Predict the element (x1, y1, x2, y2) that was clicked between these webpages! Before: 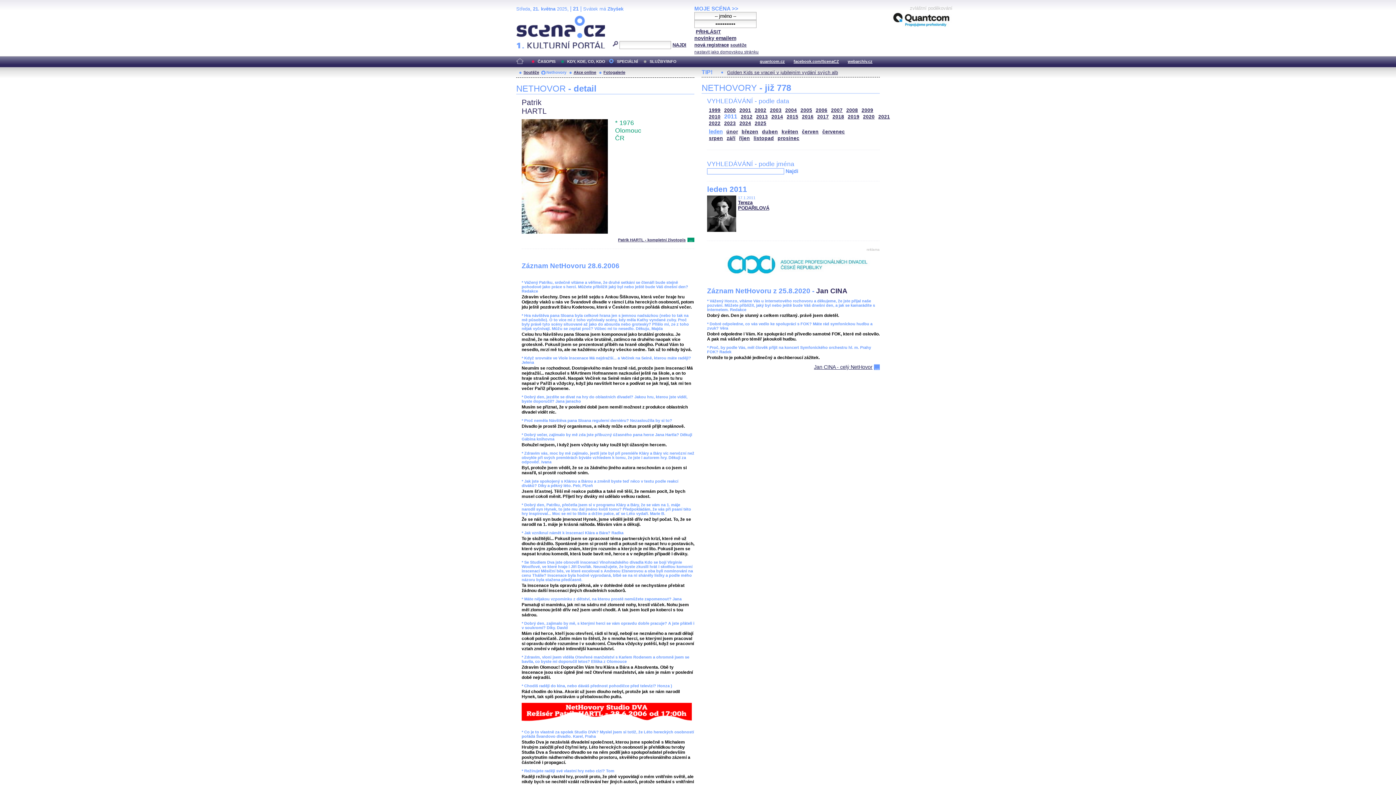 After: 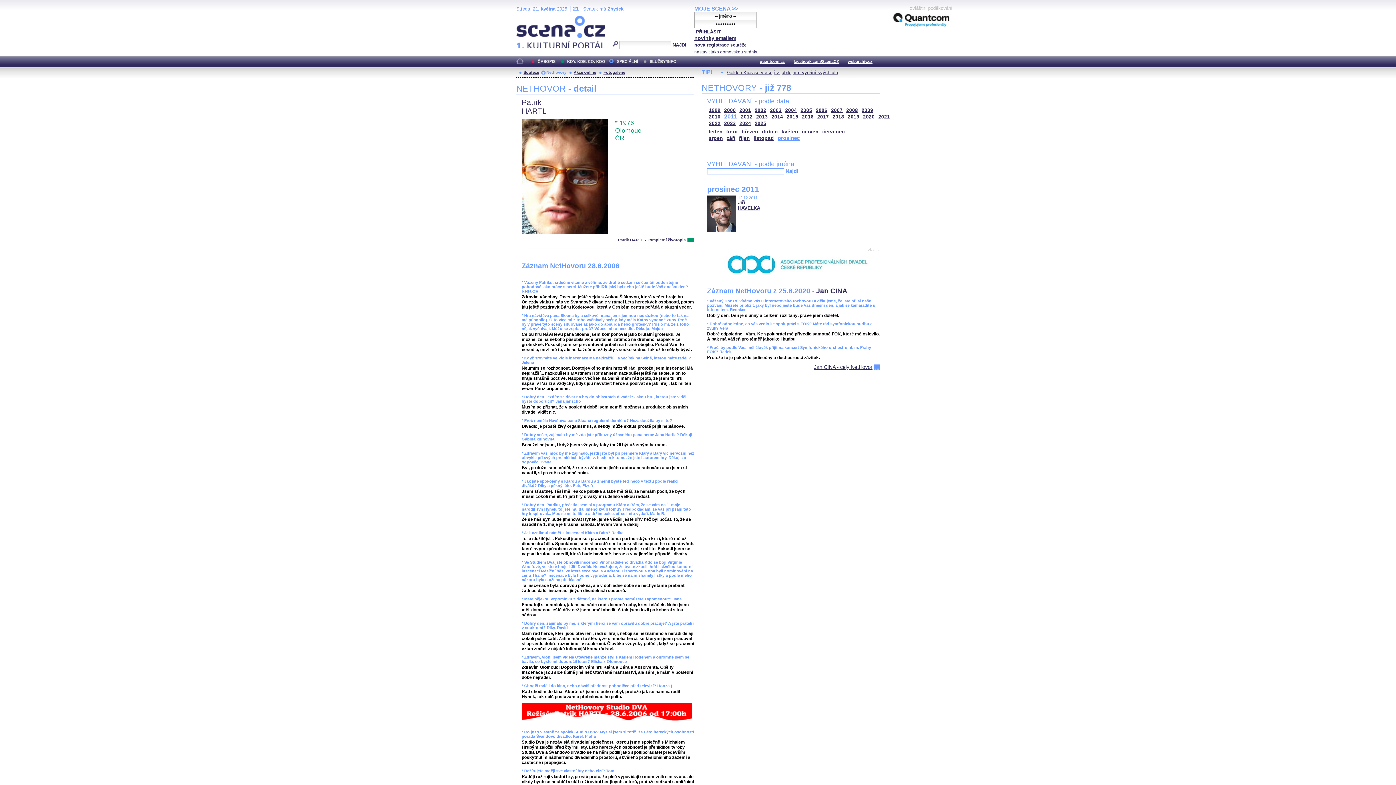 Action: bbox: (777, 135, 799, 141) label: prosinec